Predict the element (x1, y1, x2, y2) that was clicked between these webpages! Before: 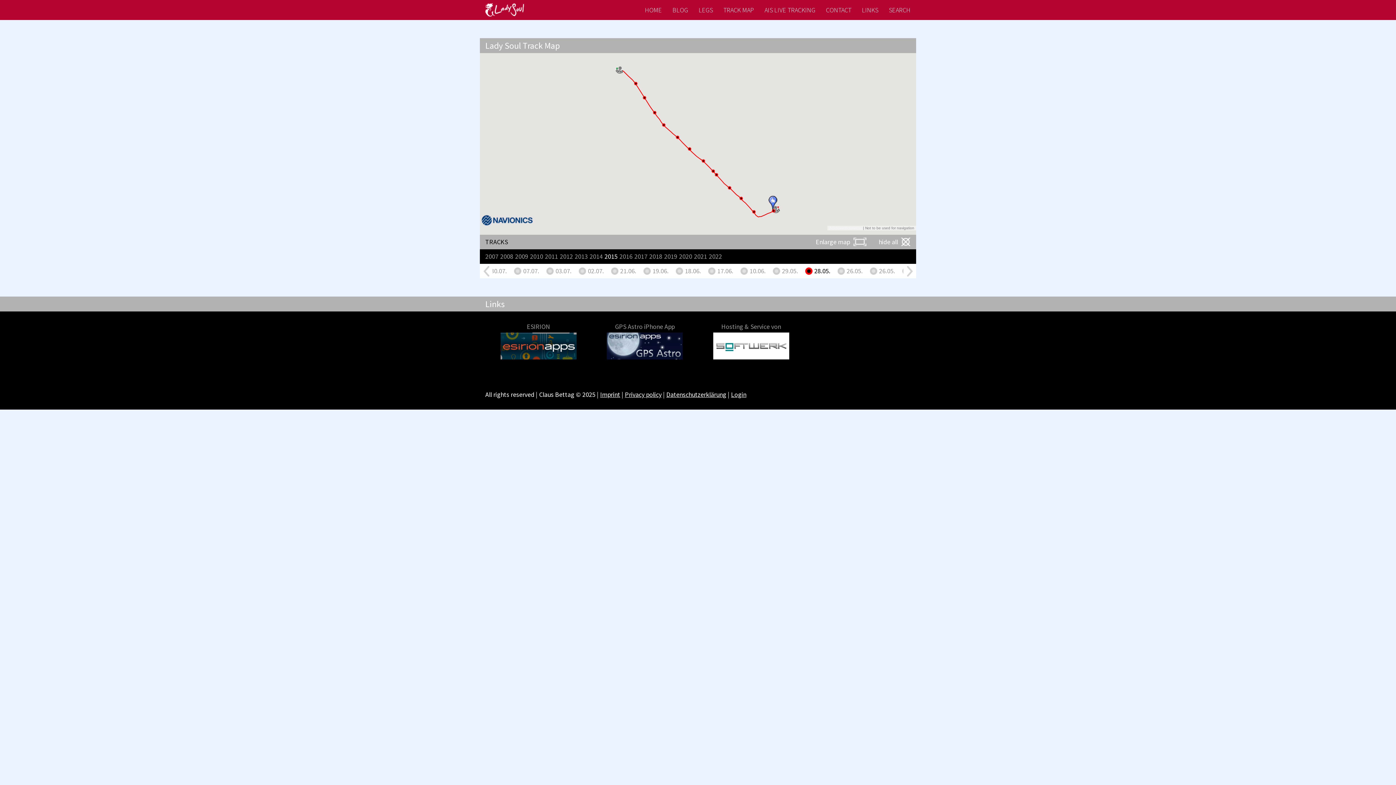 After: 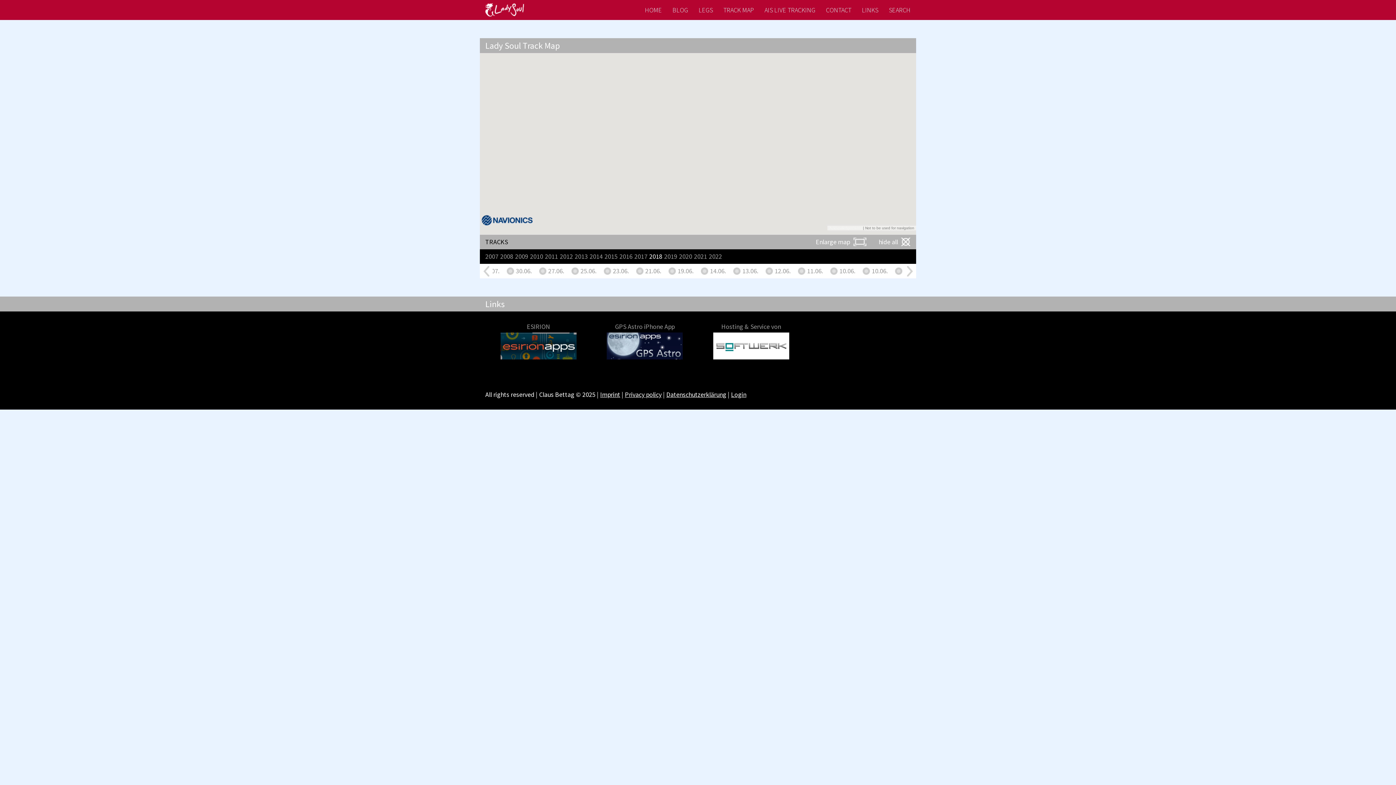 Action: bbox: (649, 252, 662, 260) label: 2018